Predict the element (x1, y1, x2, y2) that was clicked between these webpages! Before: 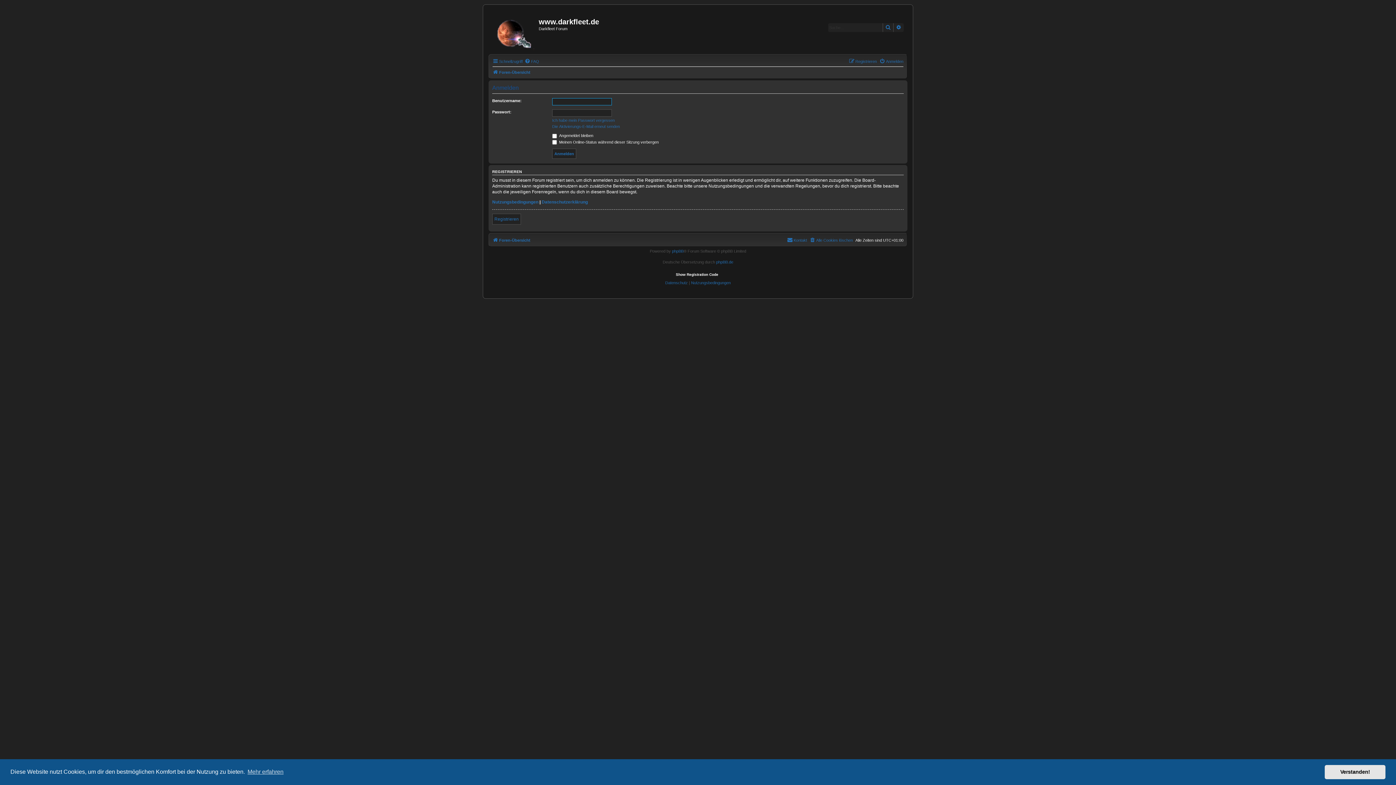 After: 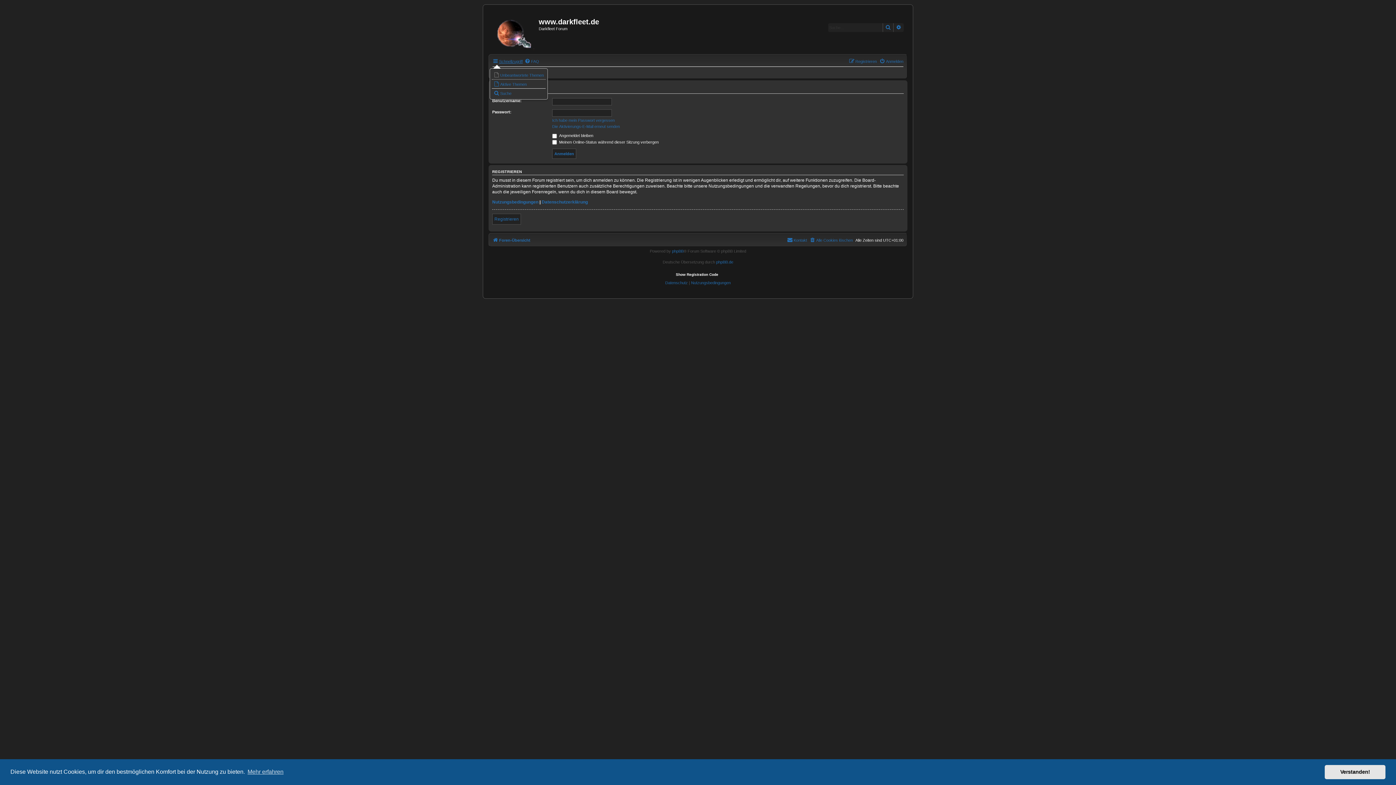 Action: bbox: (492, 57, 522, 65) label: Schnellzugriff